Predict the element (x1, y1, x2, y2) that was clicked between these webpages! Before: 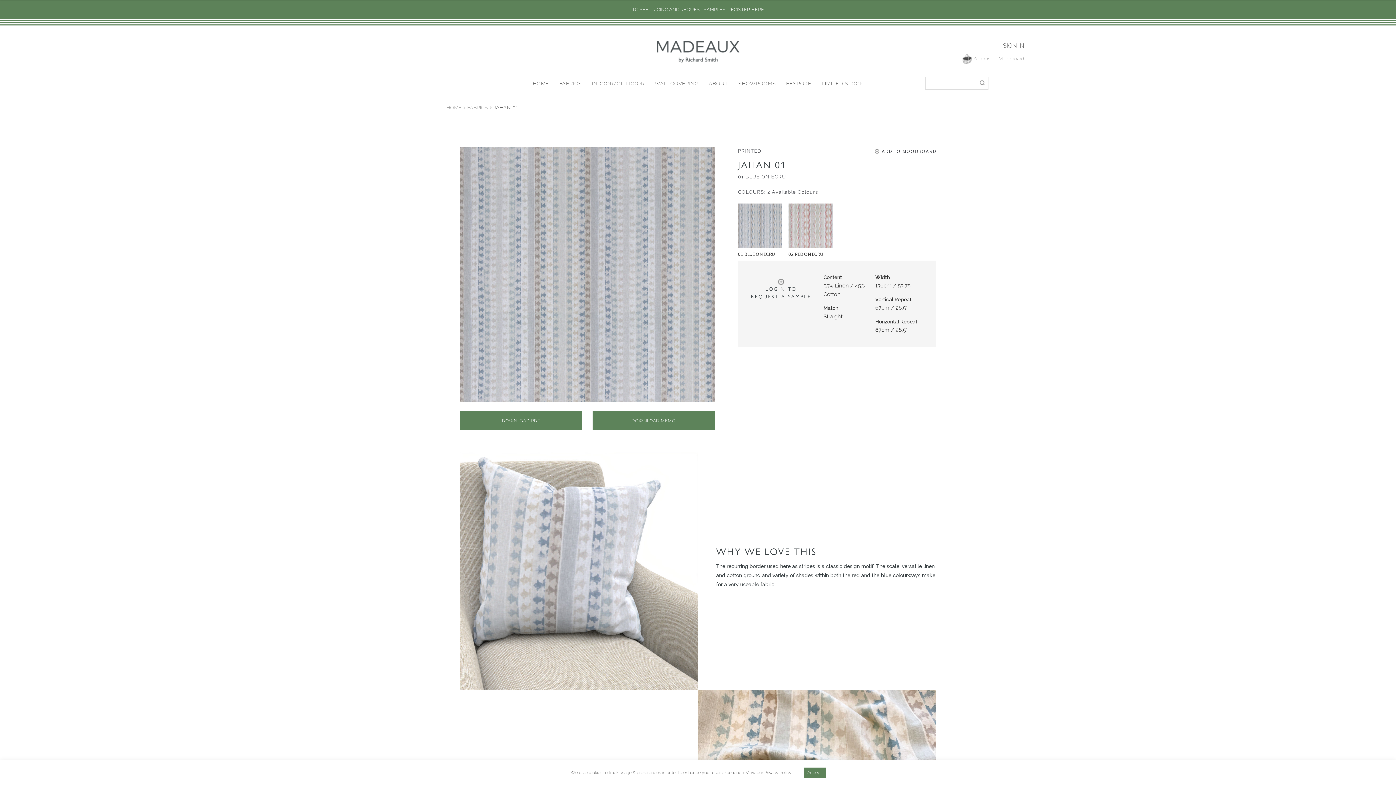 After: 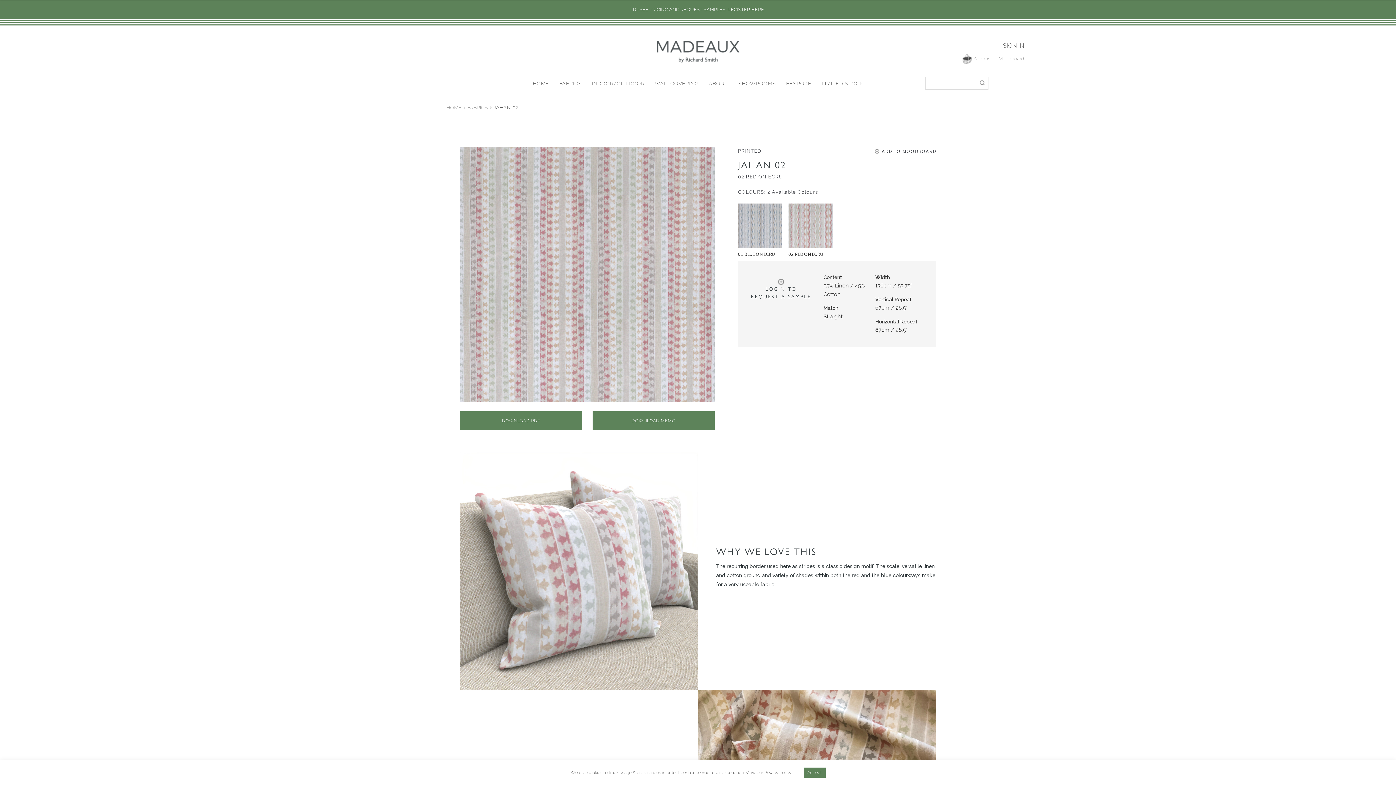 Action: bbox: (788, 203, 833, 248)